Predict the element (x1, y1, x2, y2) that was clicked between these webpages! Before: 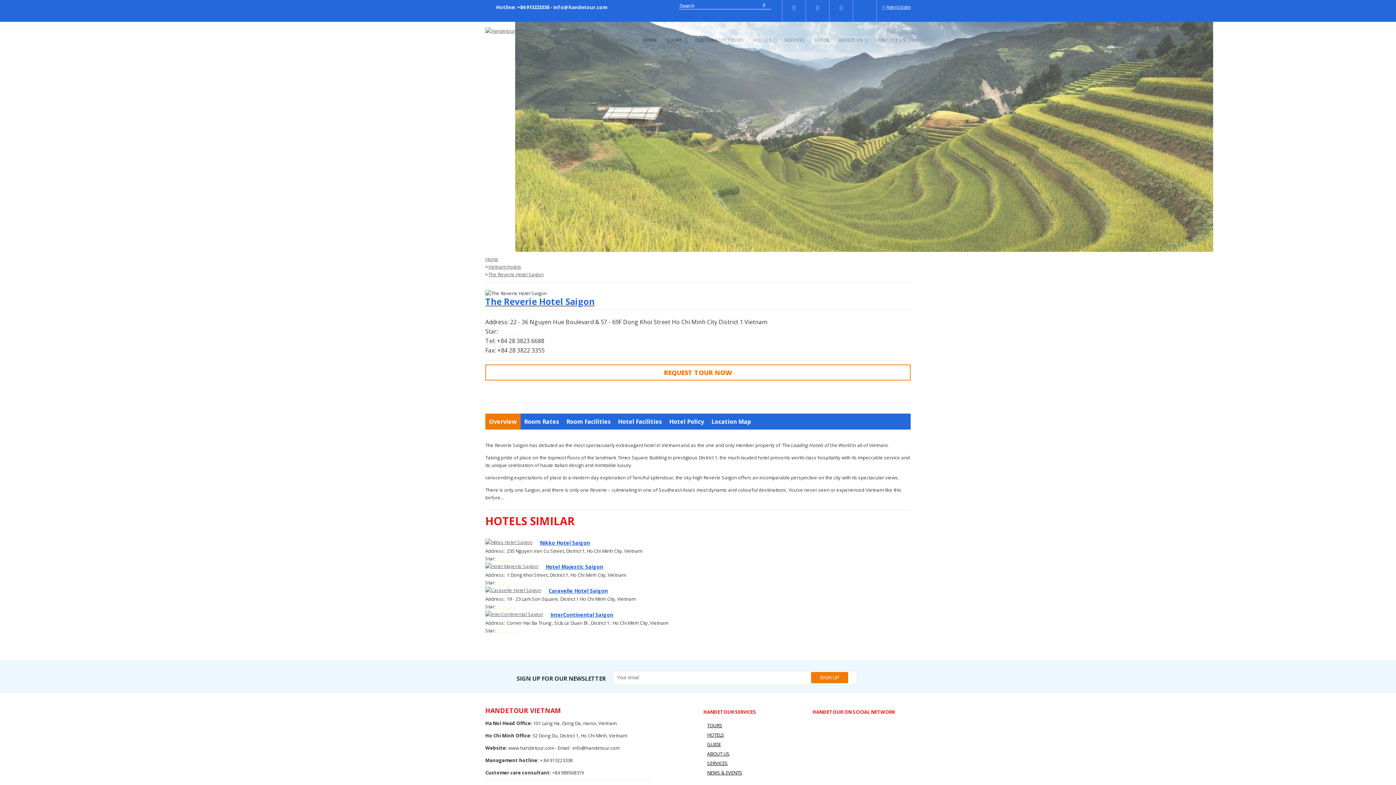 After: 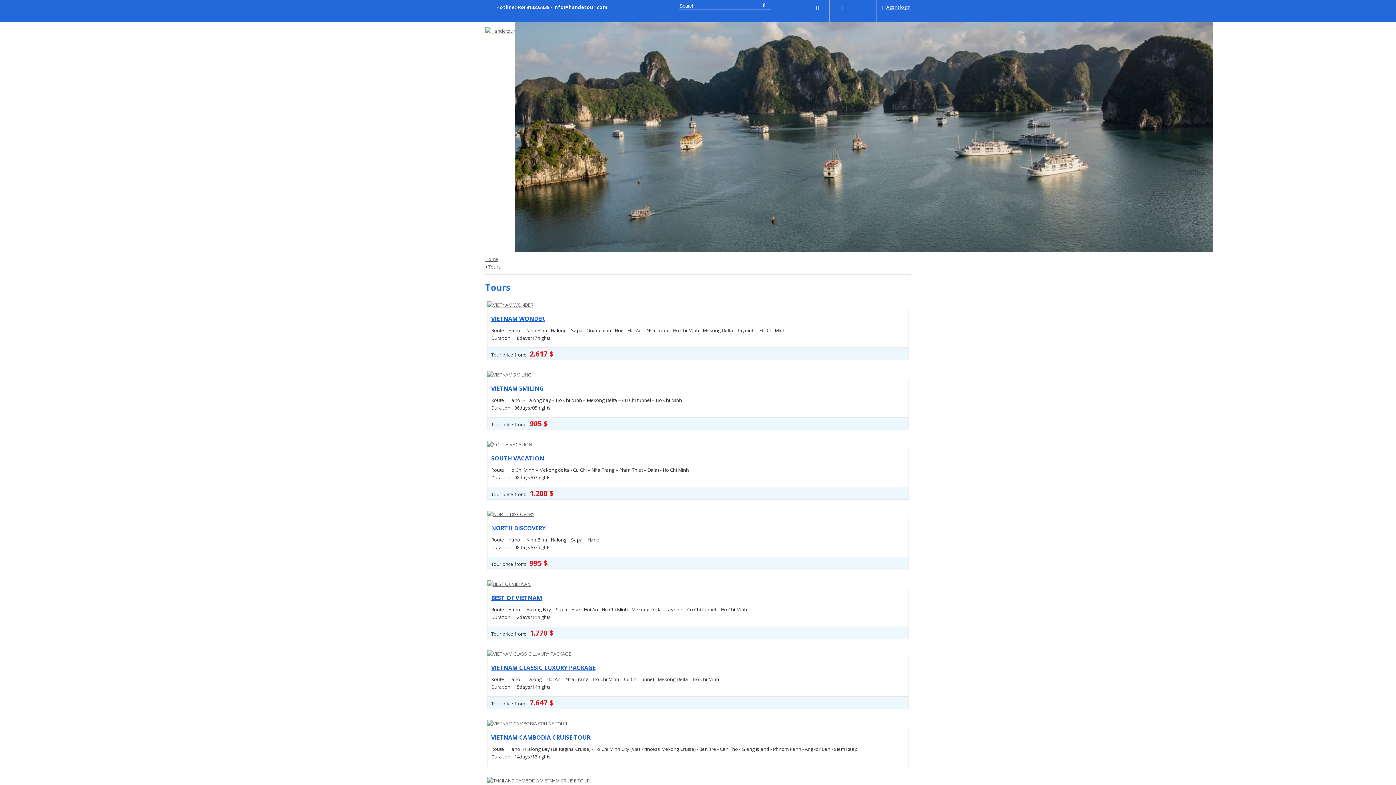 Action: bbox: (707, 722, 722, 728) label: TOURS